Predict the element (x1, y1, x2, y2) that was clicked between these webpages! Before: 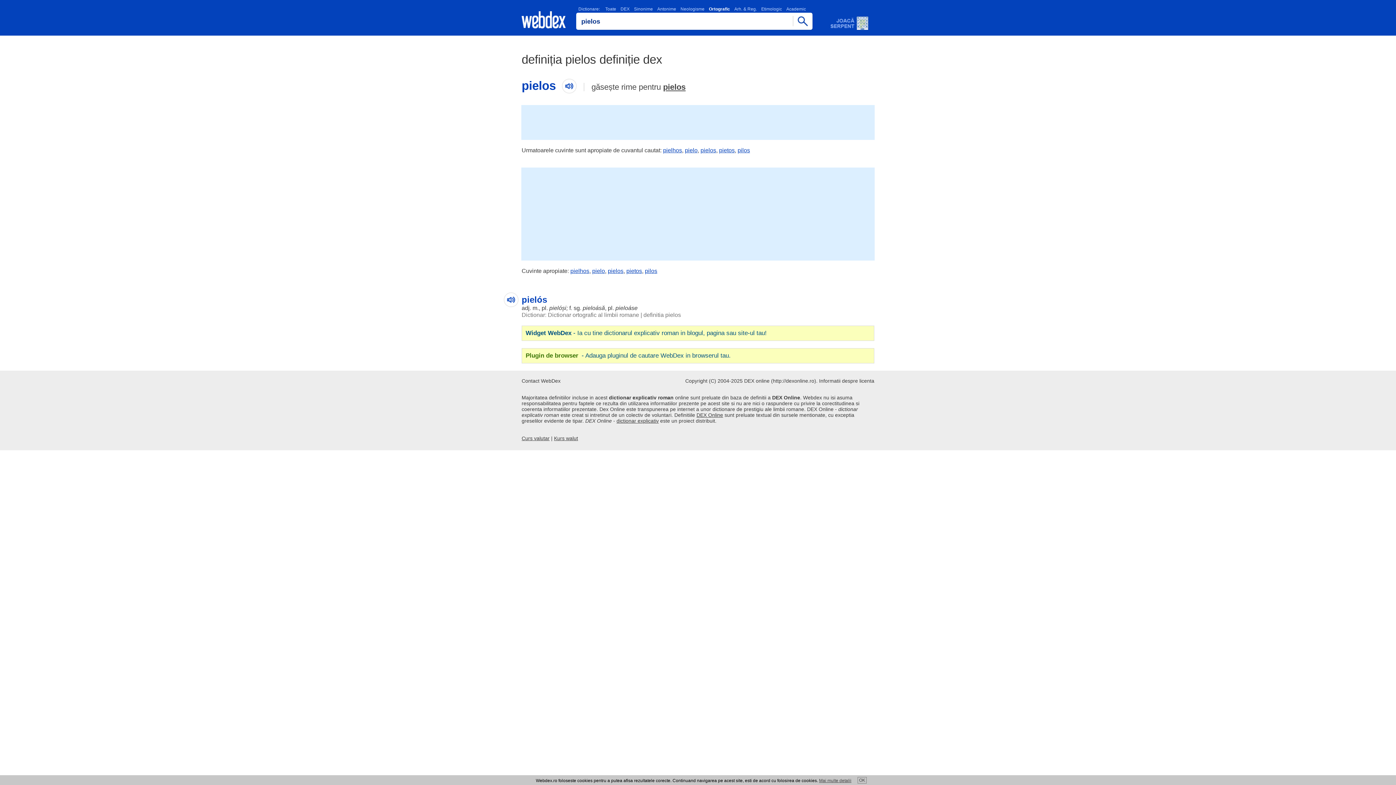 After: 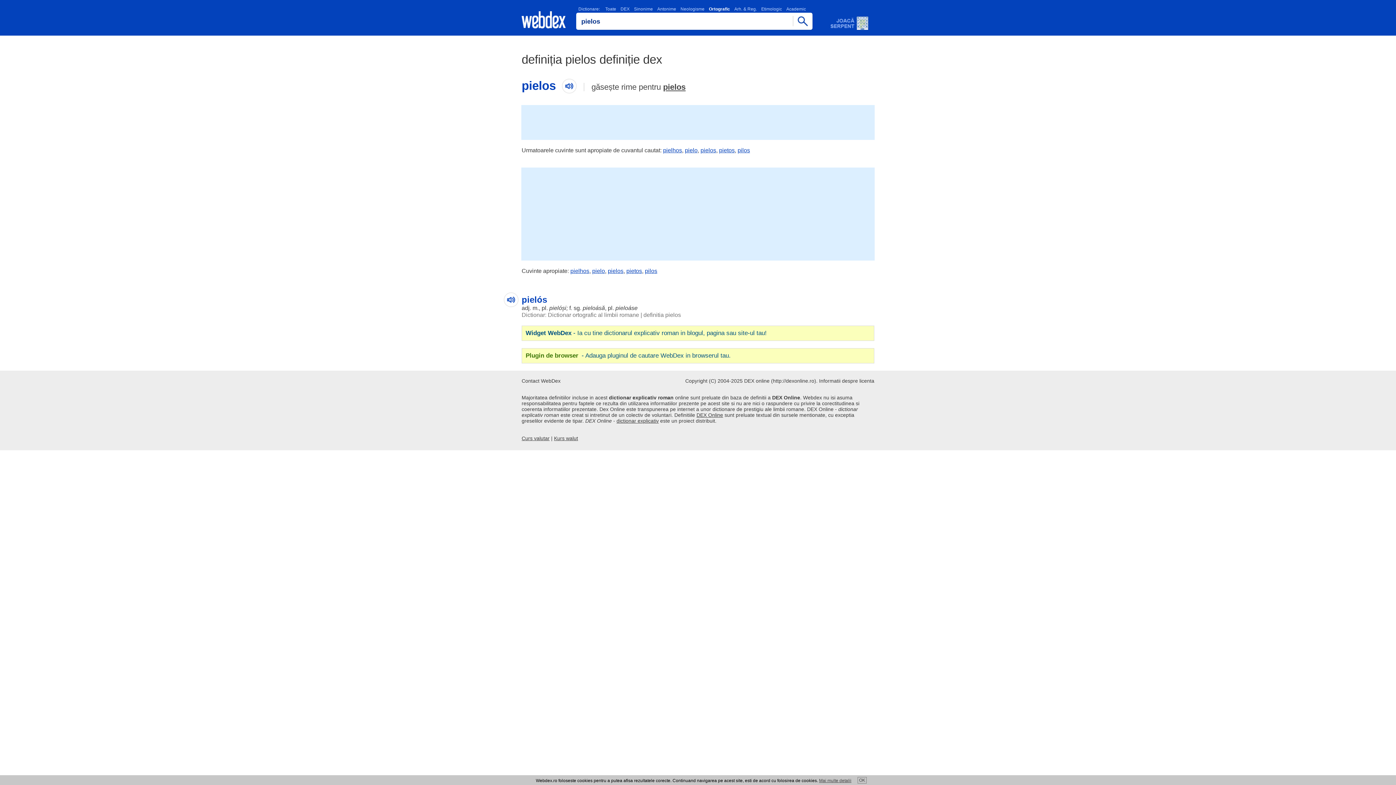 Action: label: Dictionar: Dictionar ortografic al limbii romane bbox: (521, 312, 639, 318)